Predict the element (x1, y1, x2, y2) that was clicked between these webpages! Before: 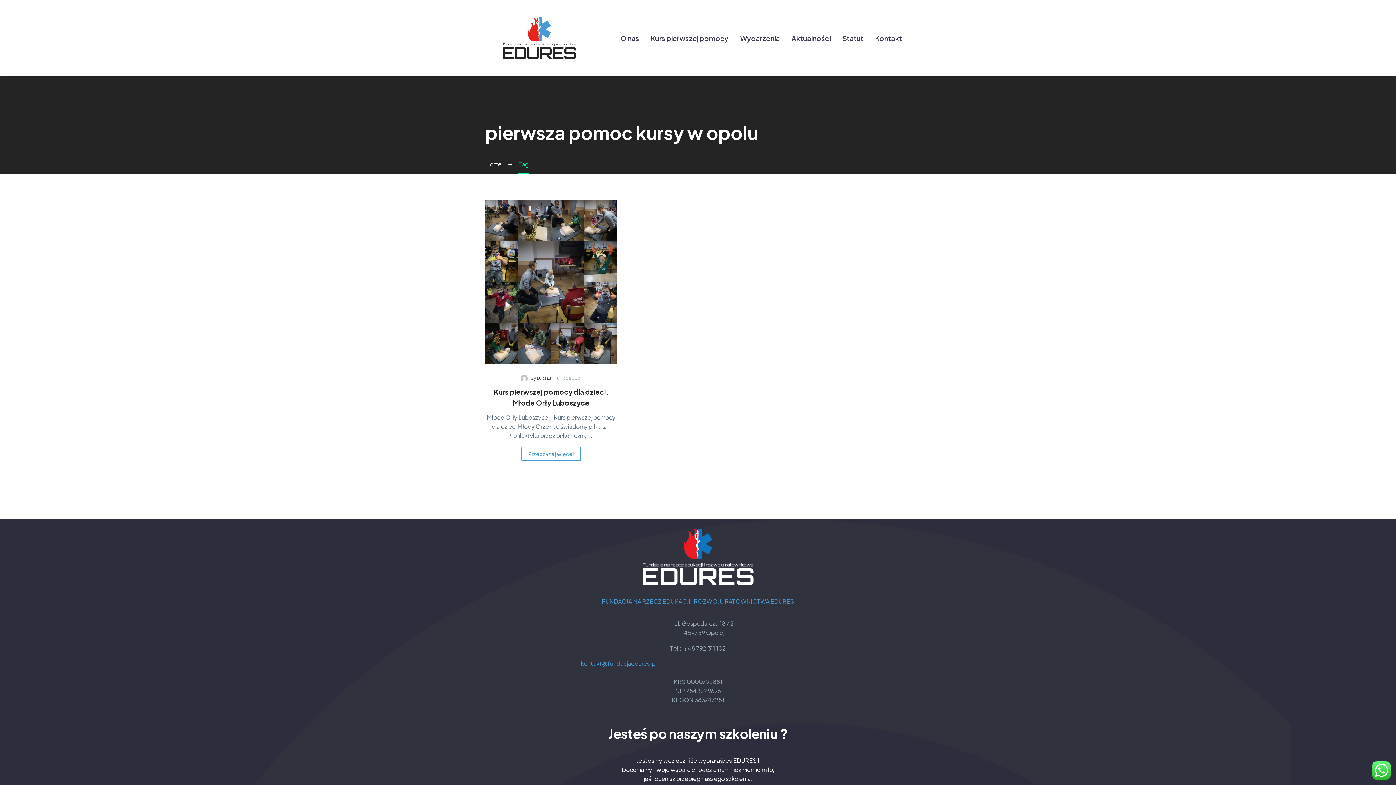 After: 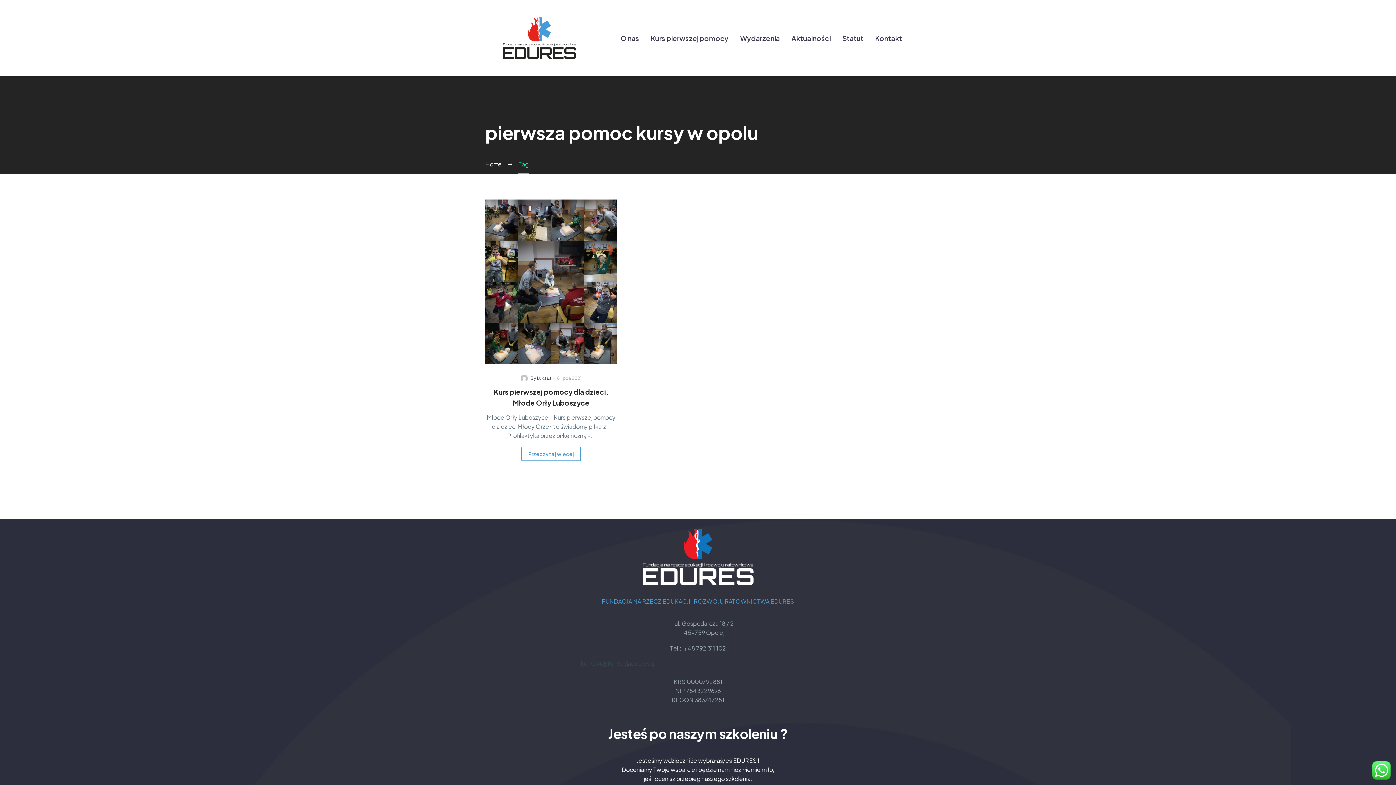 Action: bbox: (581, 660, 656, 667) label: kontakt@fundacjaedures.pl